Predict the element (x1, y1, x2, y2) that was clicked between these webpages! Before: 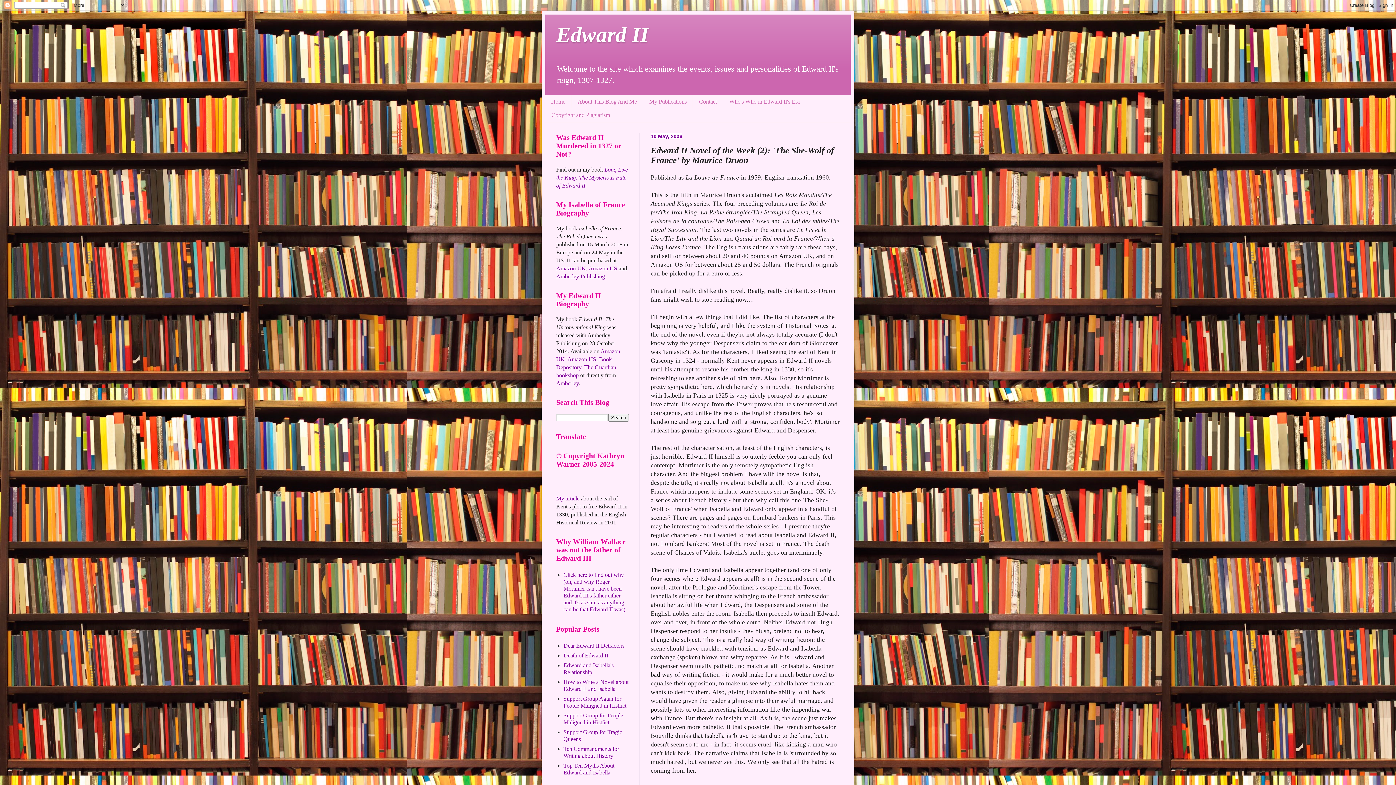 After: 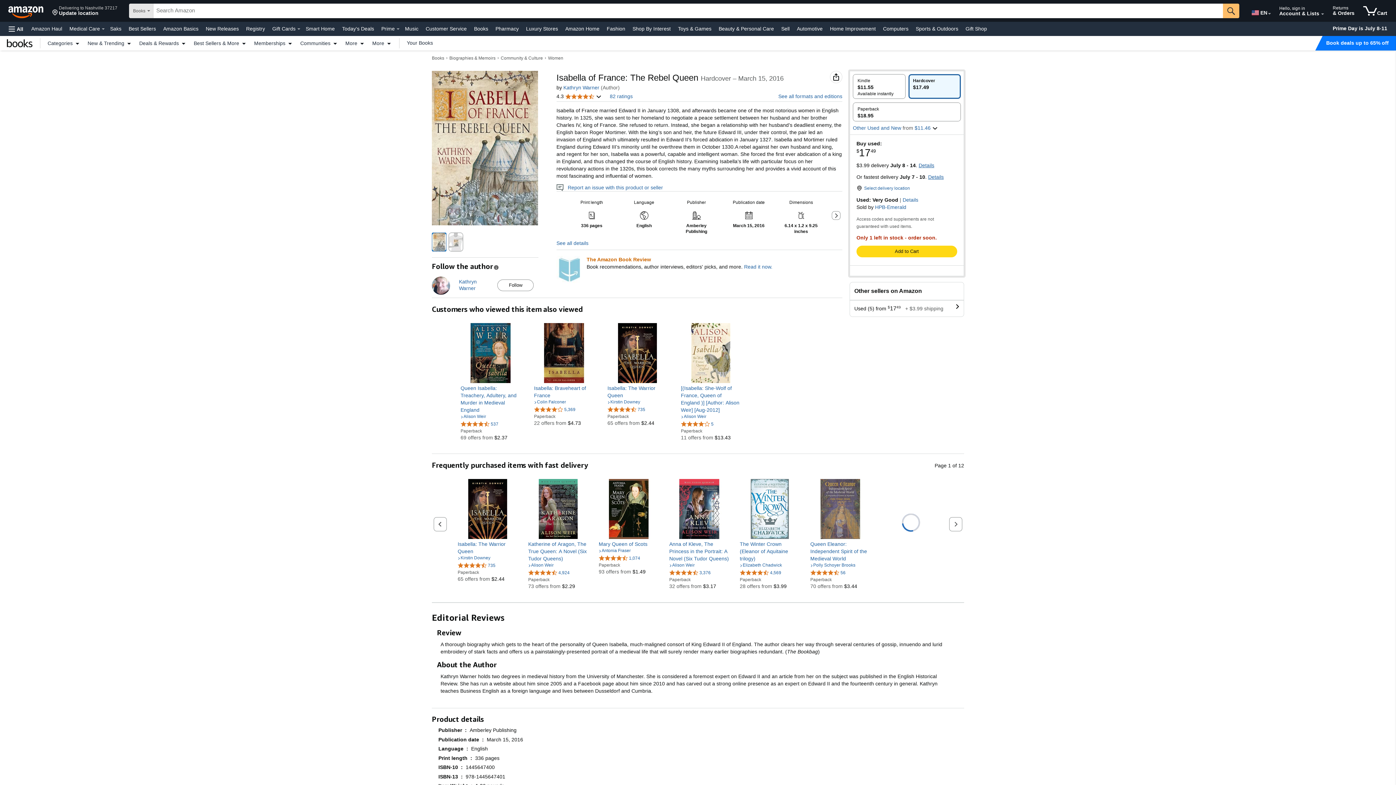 Action: bbox: (588, 265, 617, 271) label: Amazon US